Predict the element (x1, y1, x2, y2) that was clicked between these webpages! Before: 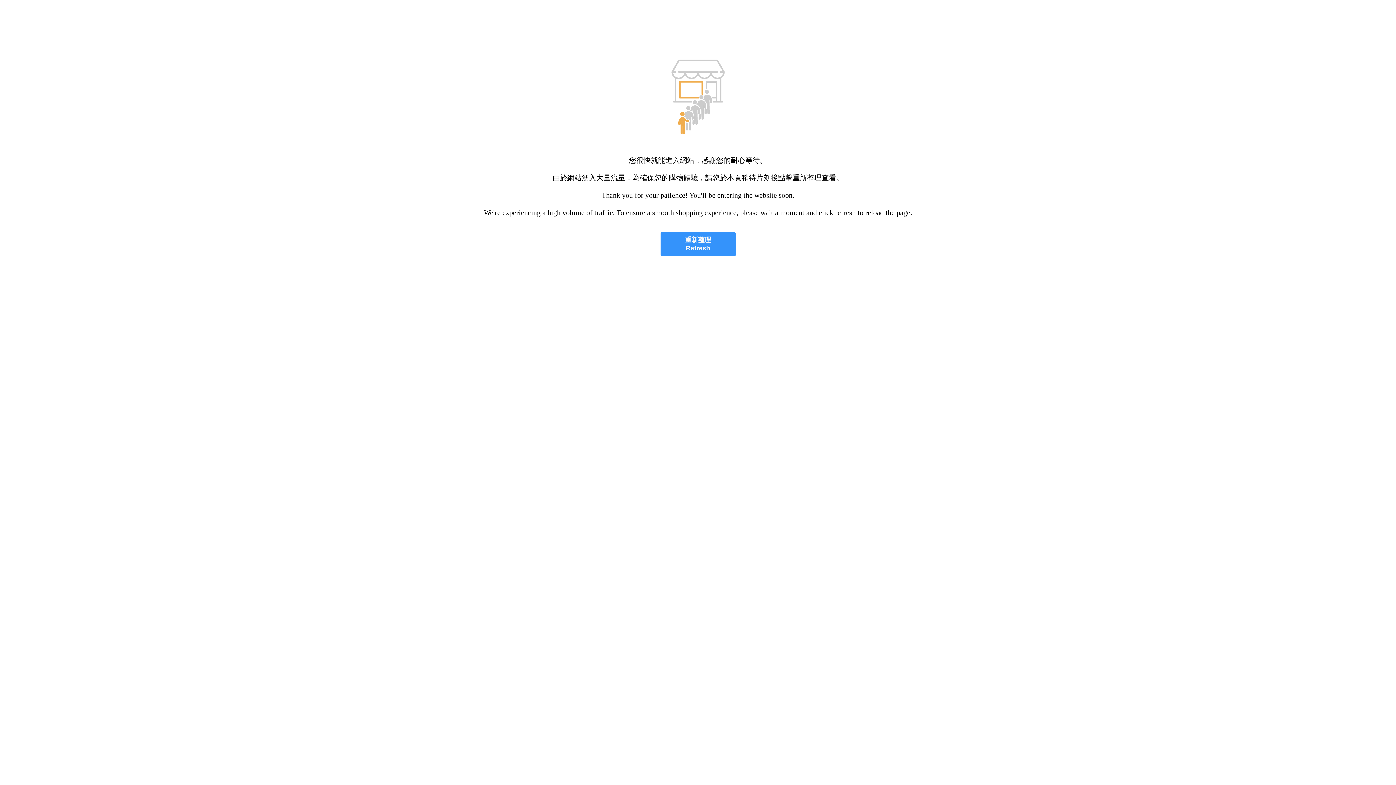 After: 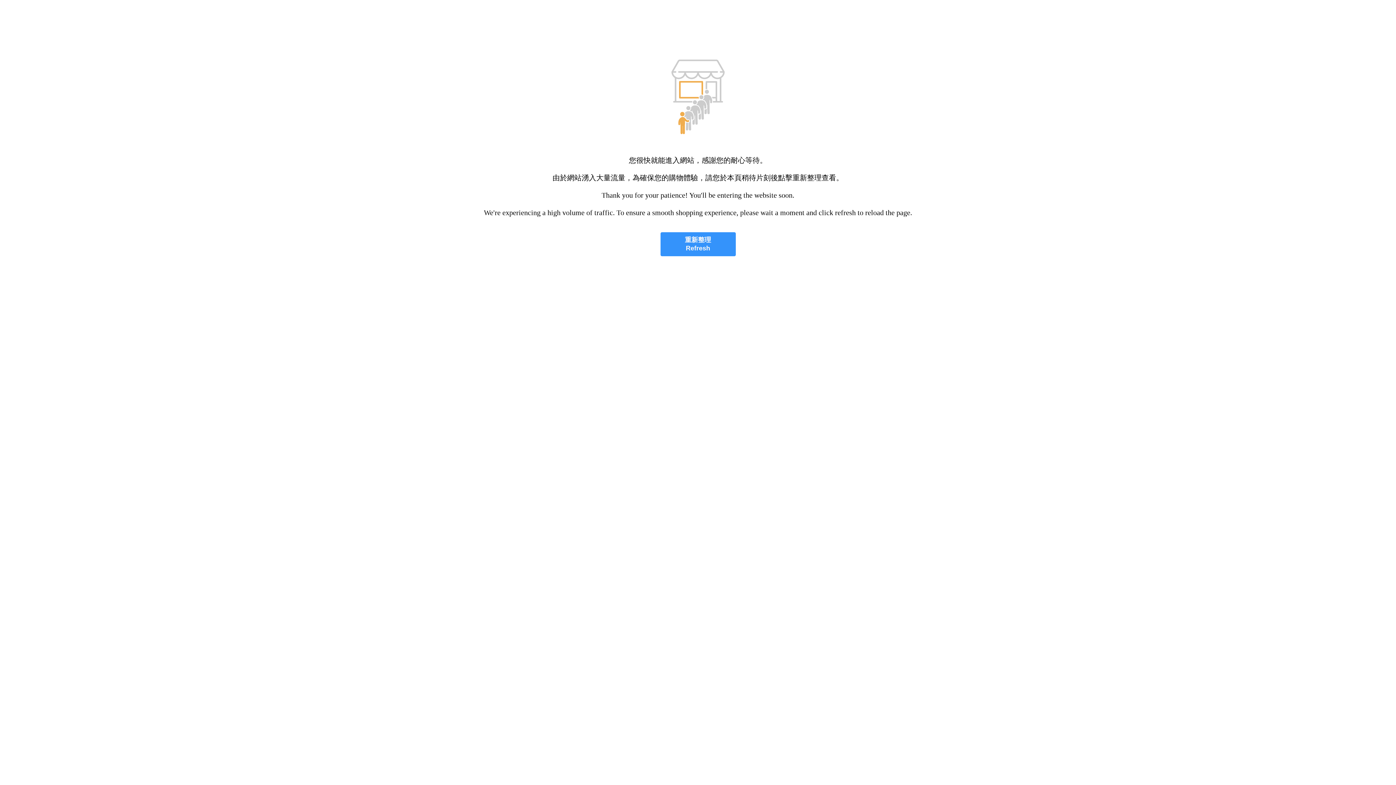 Action: label: 重新整理
Refresh bbox: (660, 232, 735, 256)